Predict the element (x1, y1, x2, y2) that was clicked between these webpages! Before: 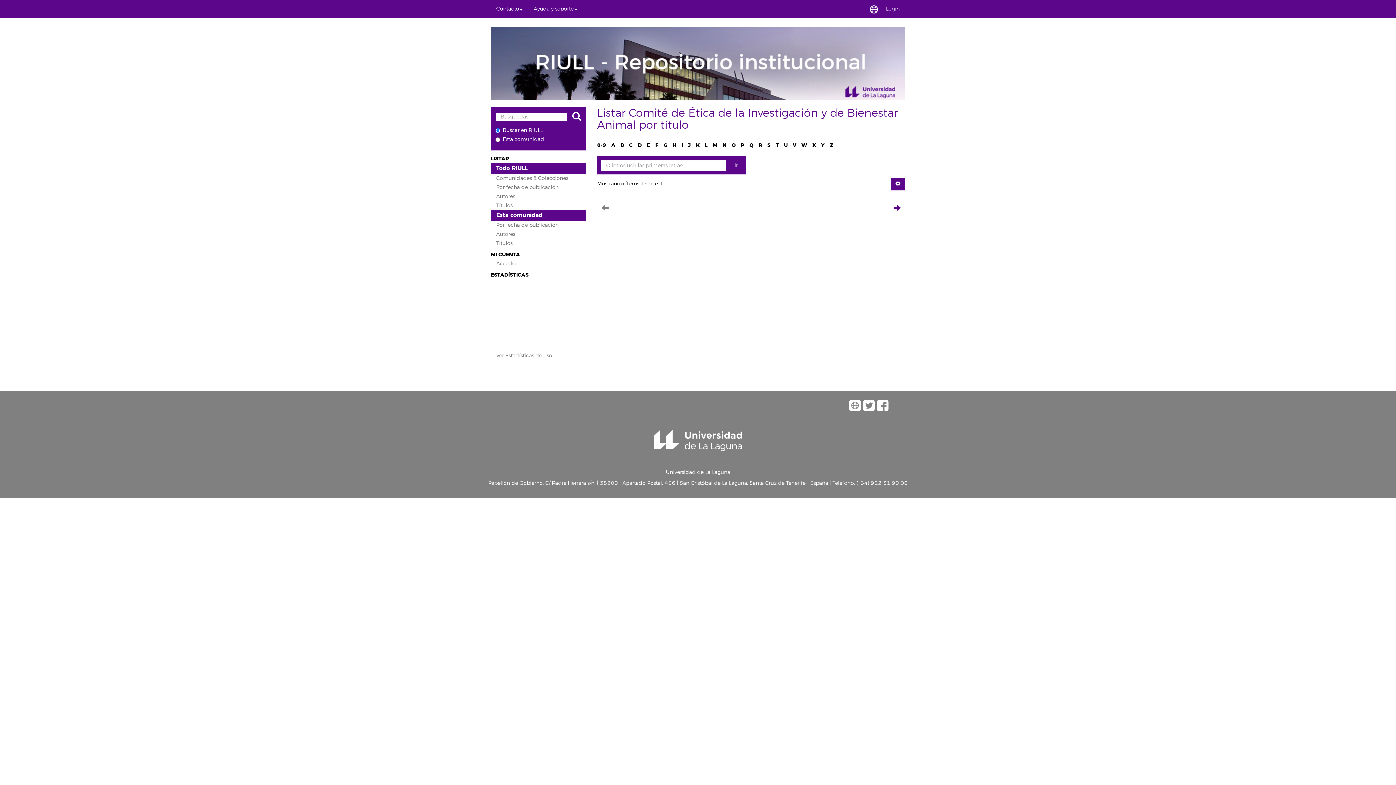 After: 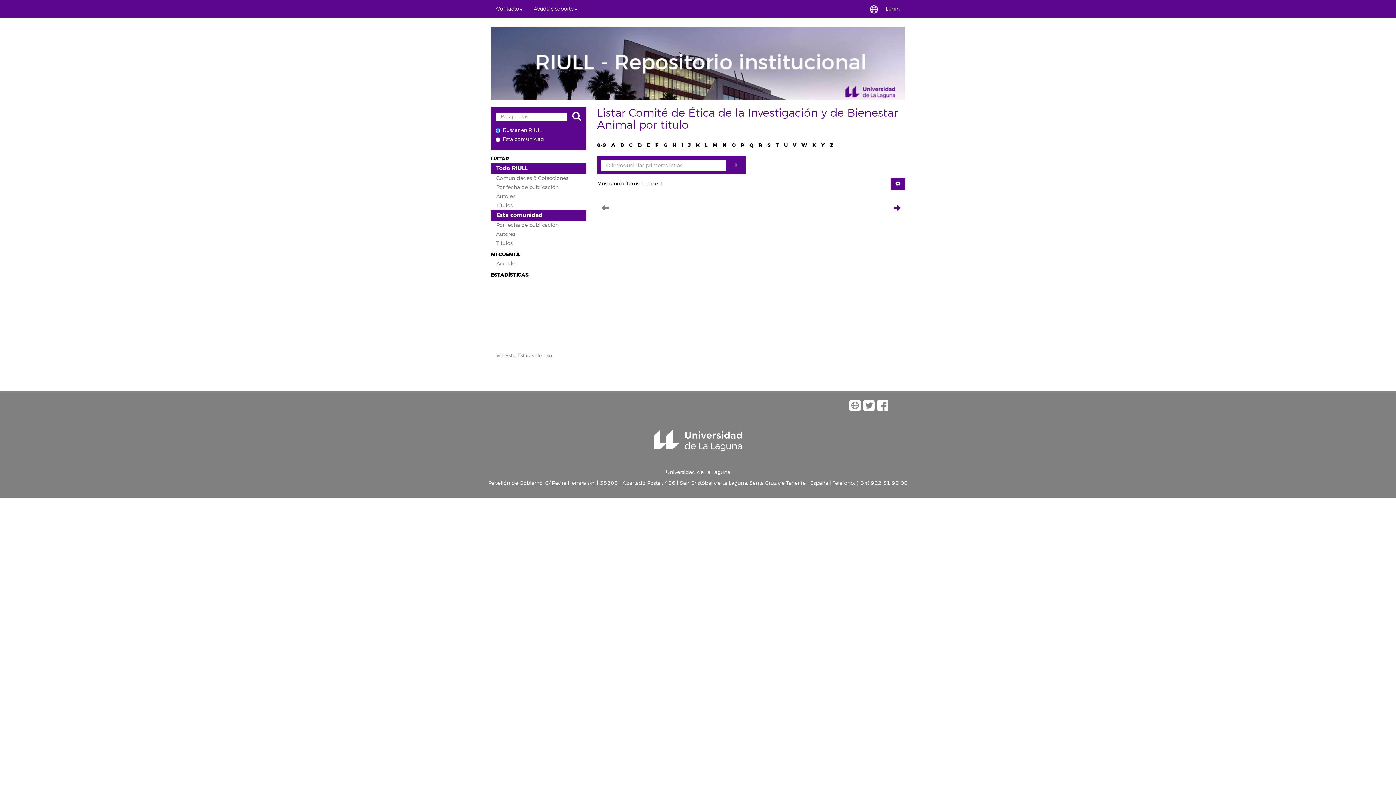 Action: bbox: (830, 141, 833, 148) label: Z